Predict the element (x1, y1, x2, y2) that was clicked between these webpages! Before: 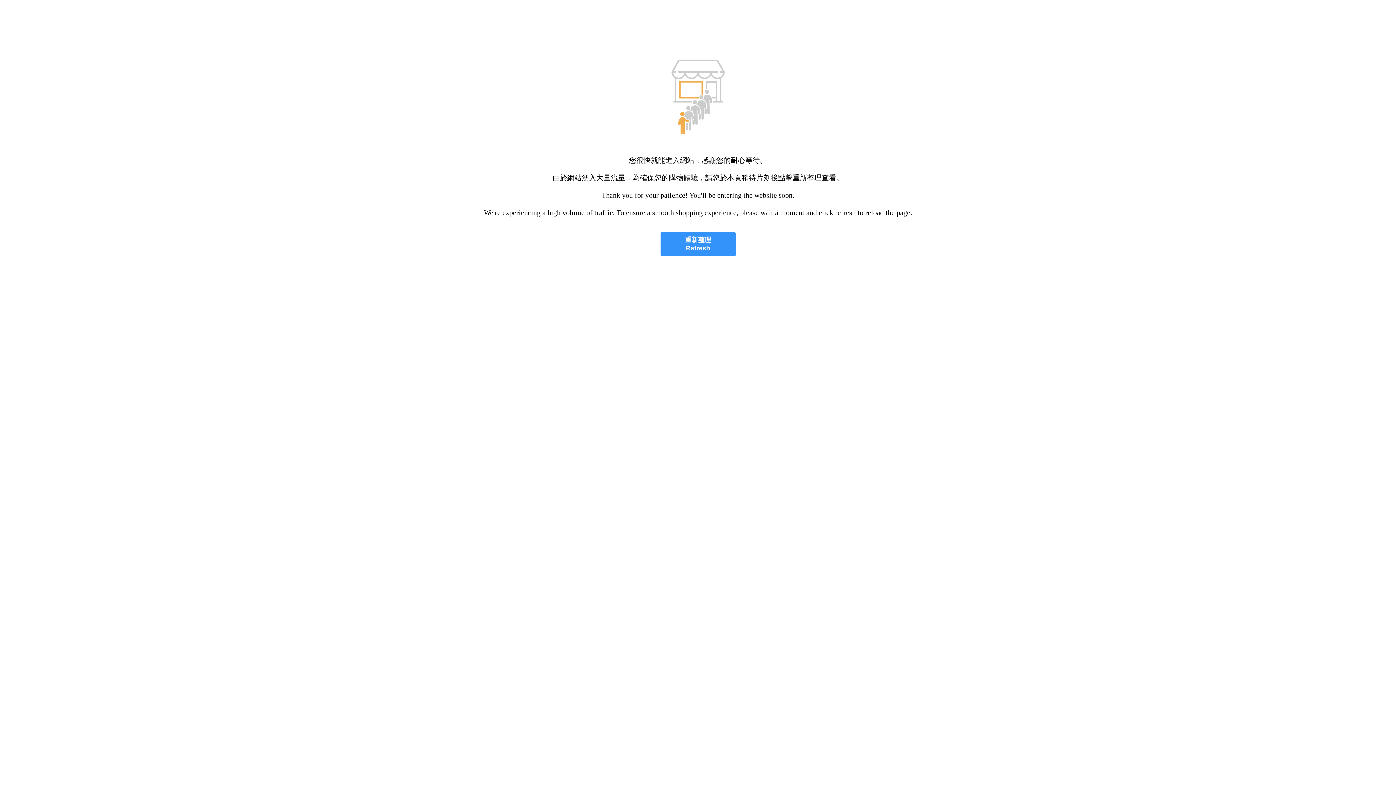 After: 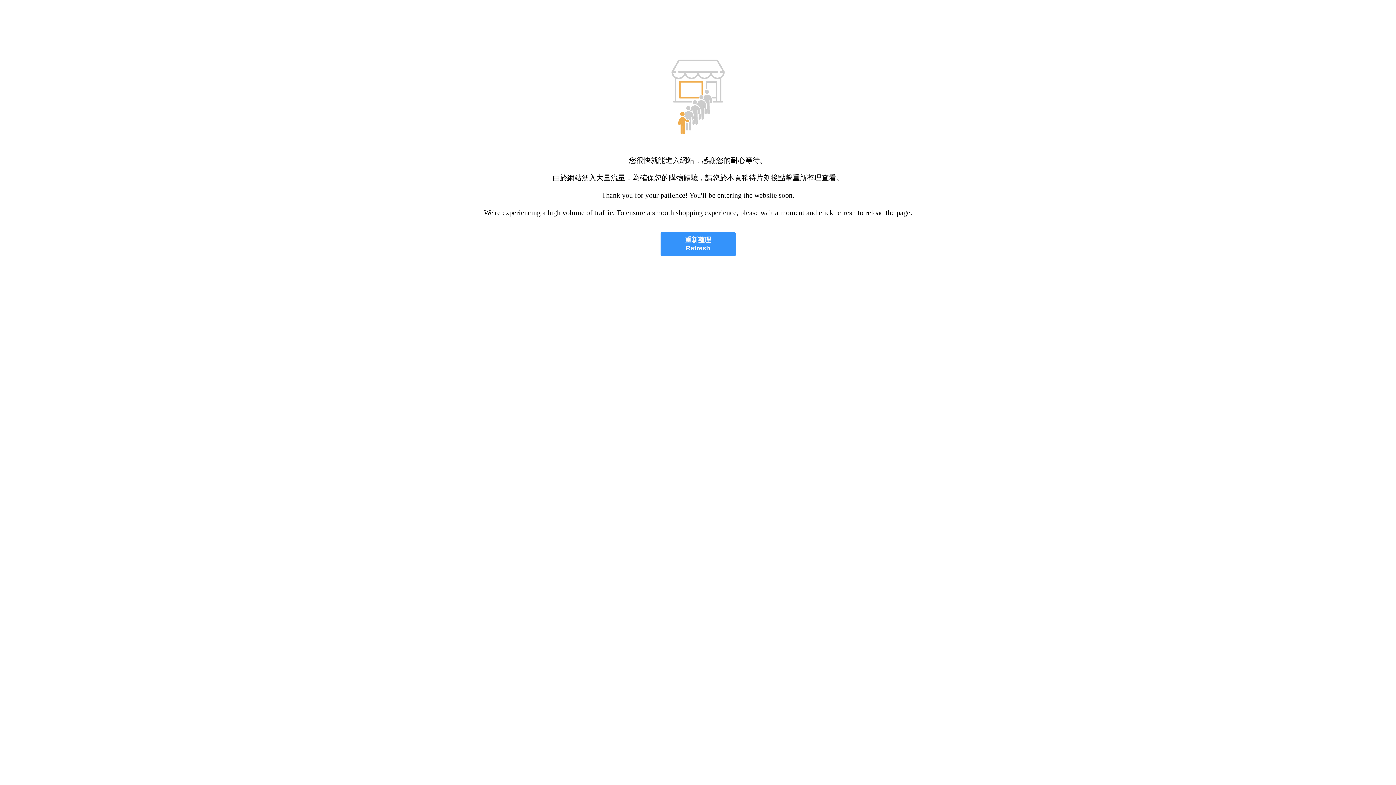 Action: bbox: (660, 232, 735, 256) label: 重新整理
Refresh